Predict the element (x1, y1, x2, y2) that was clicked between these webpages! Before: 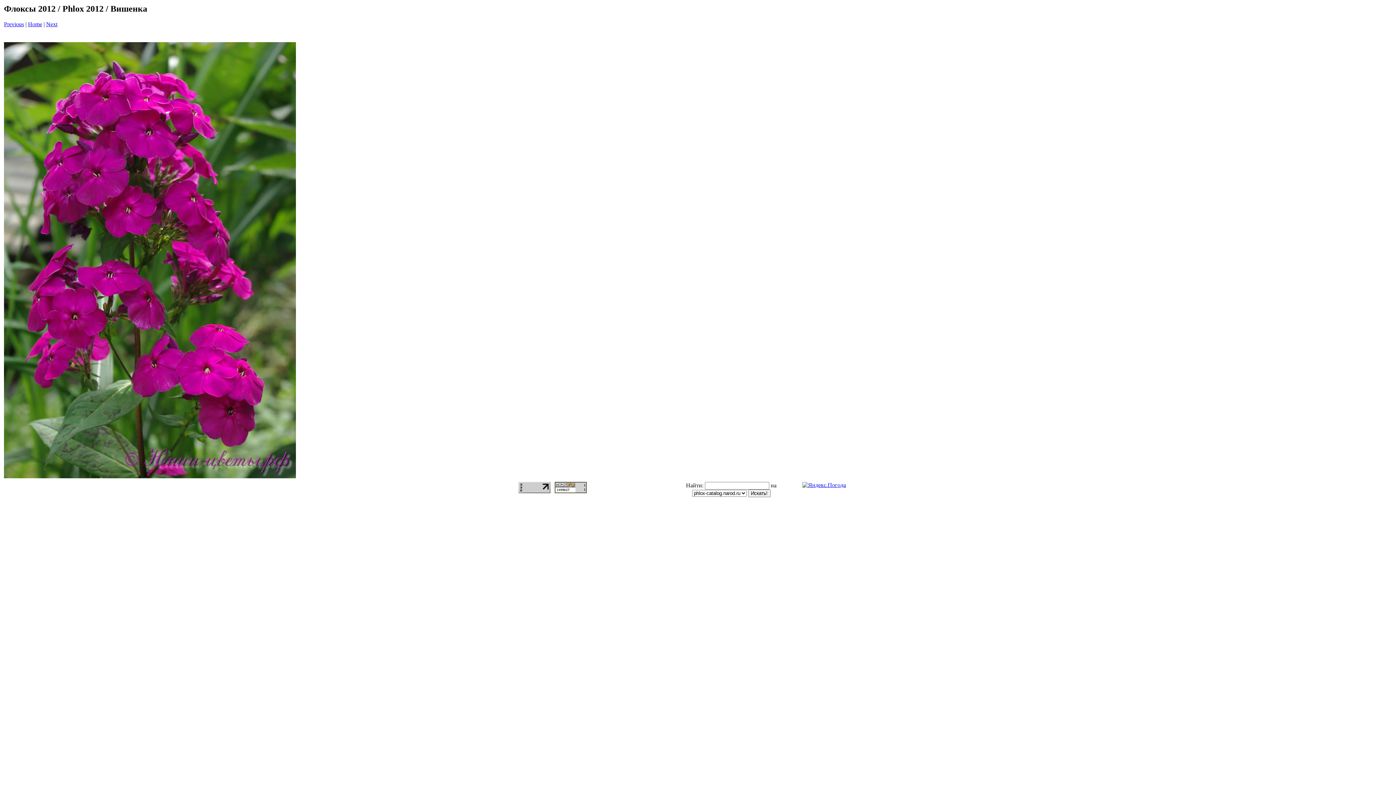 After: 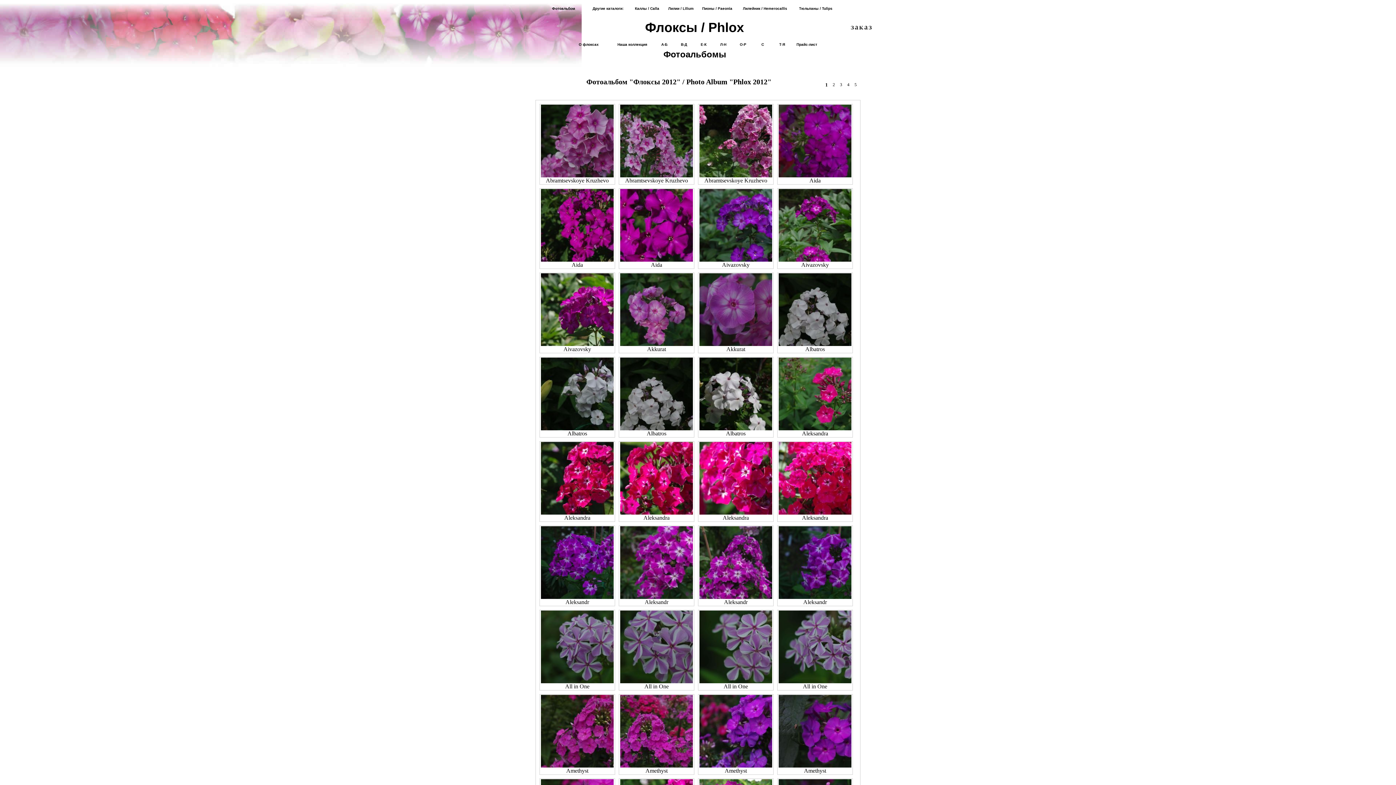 Action: bbox: (28, 21, 42, 27) label: Home